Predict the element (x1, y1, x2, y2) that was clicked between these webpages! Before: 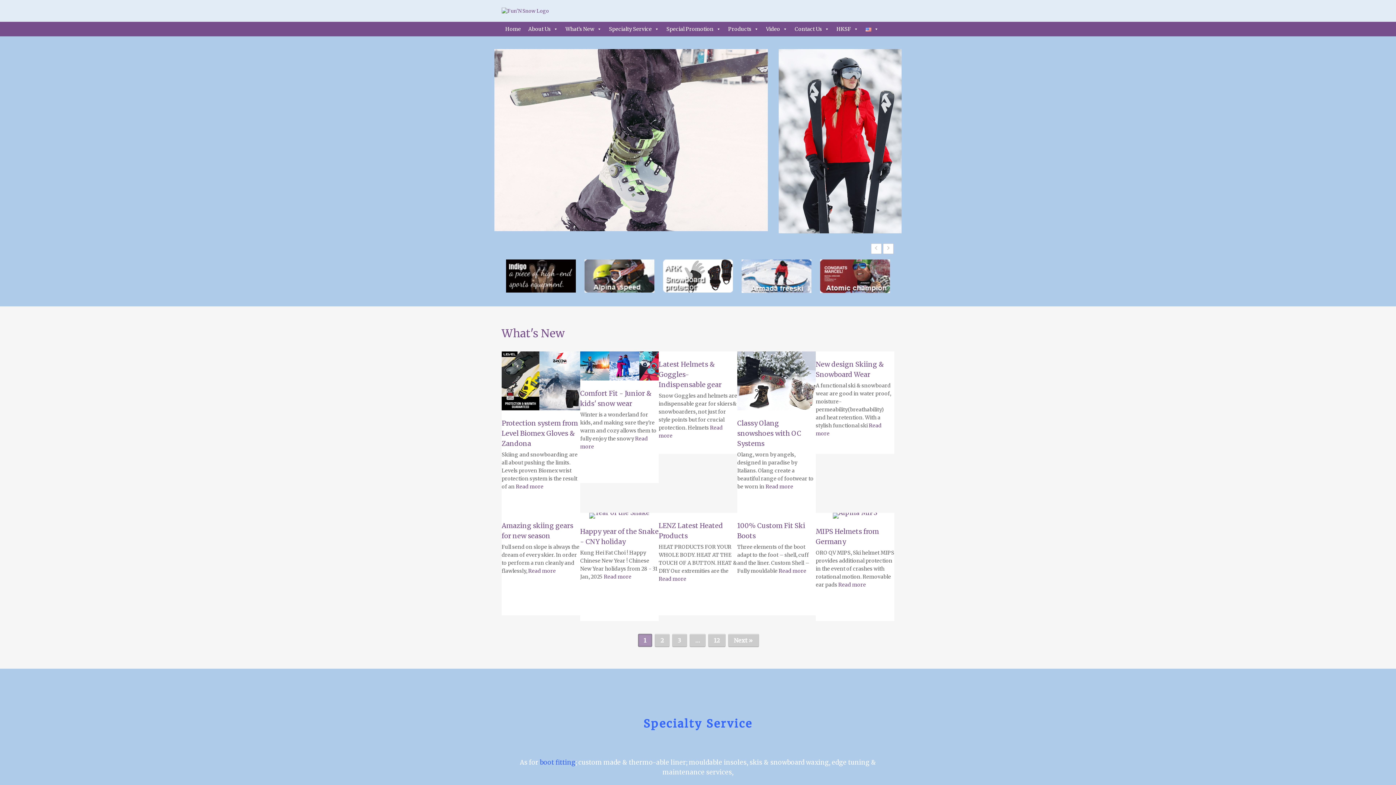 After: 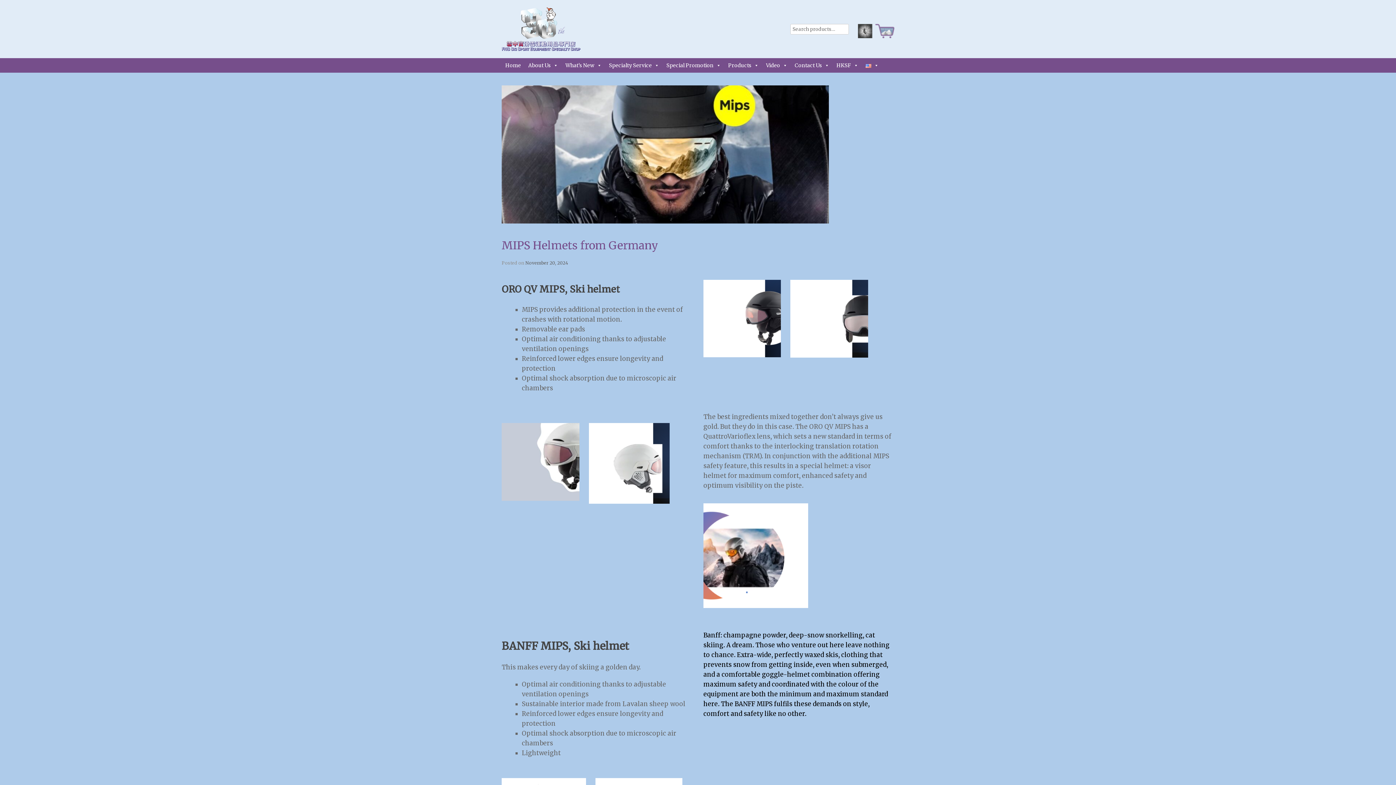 Action: label: Read more bbox: (838, 581, 866, 588)